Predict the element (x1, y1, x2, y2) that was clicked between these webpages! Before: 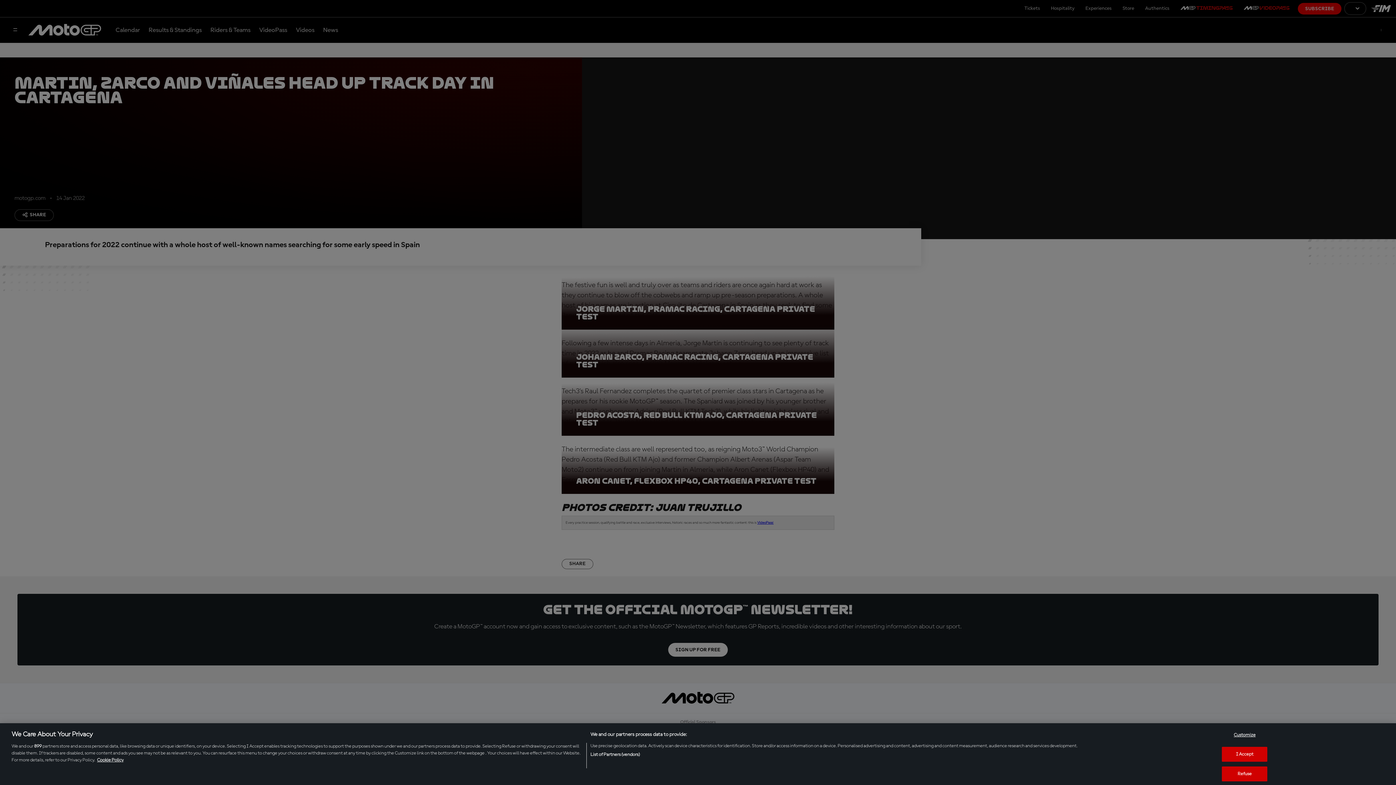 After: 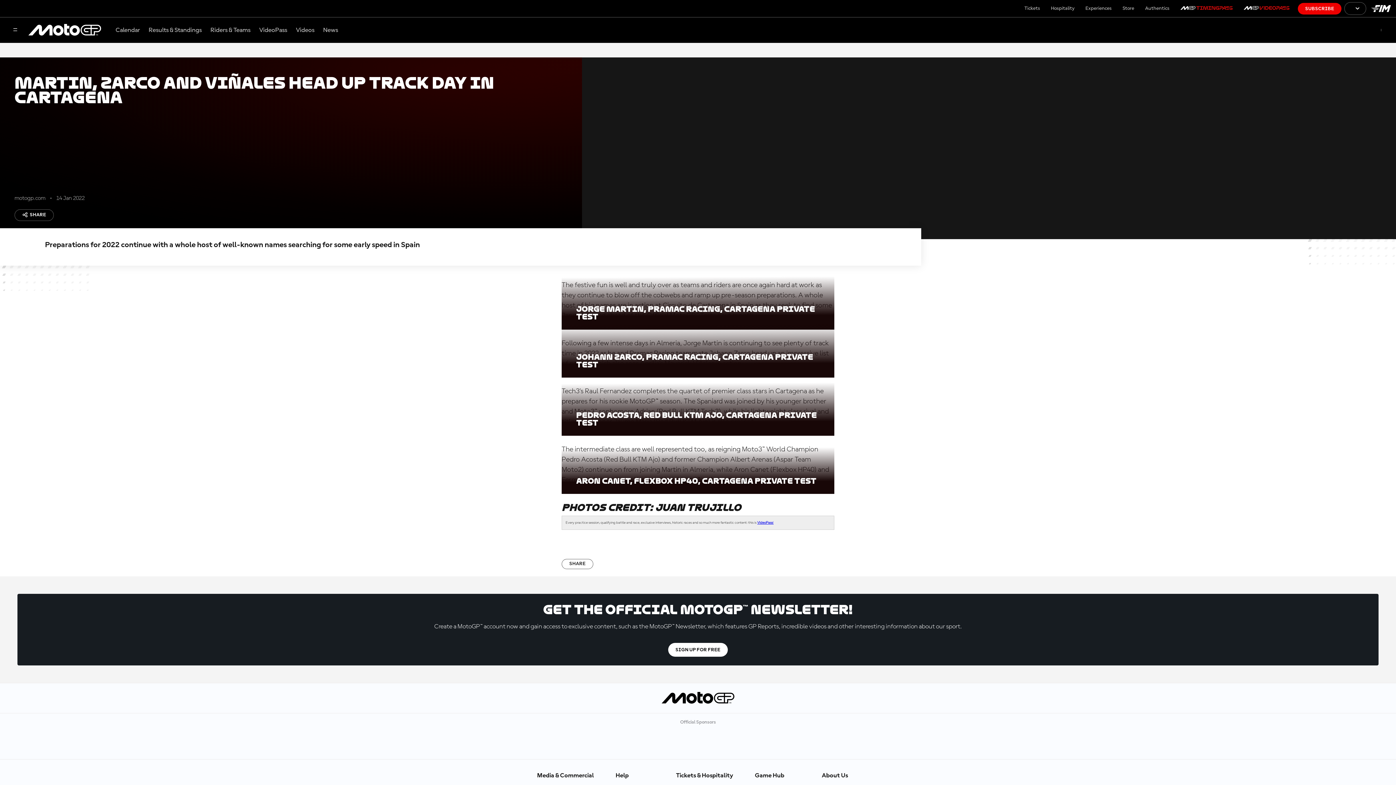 Action: label: I Accept bbox: (1222, 747, 1267, 762)